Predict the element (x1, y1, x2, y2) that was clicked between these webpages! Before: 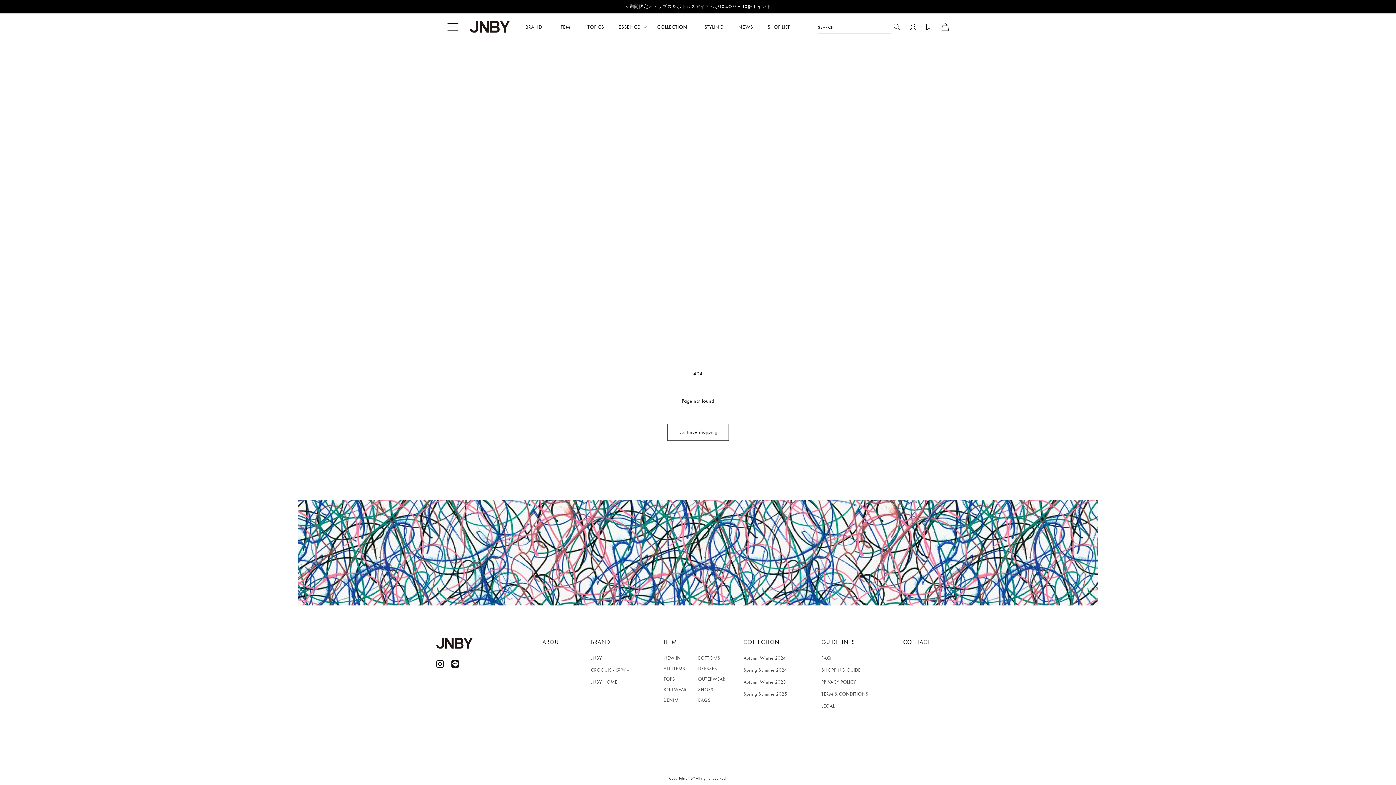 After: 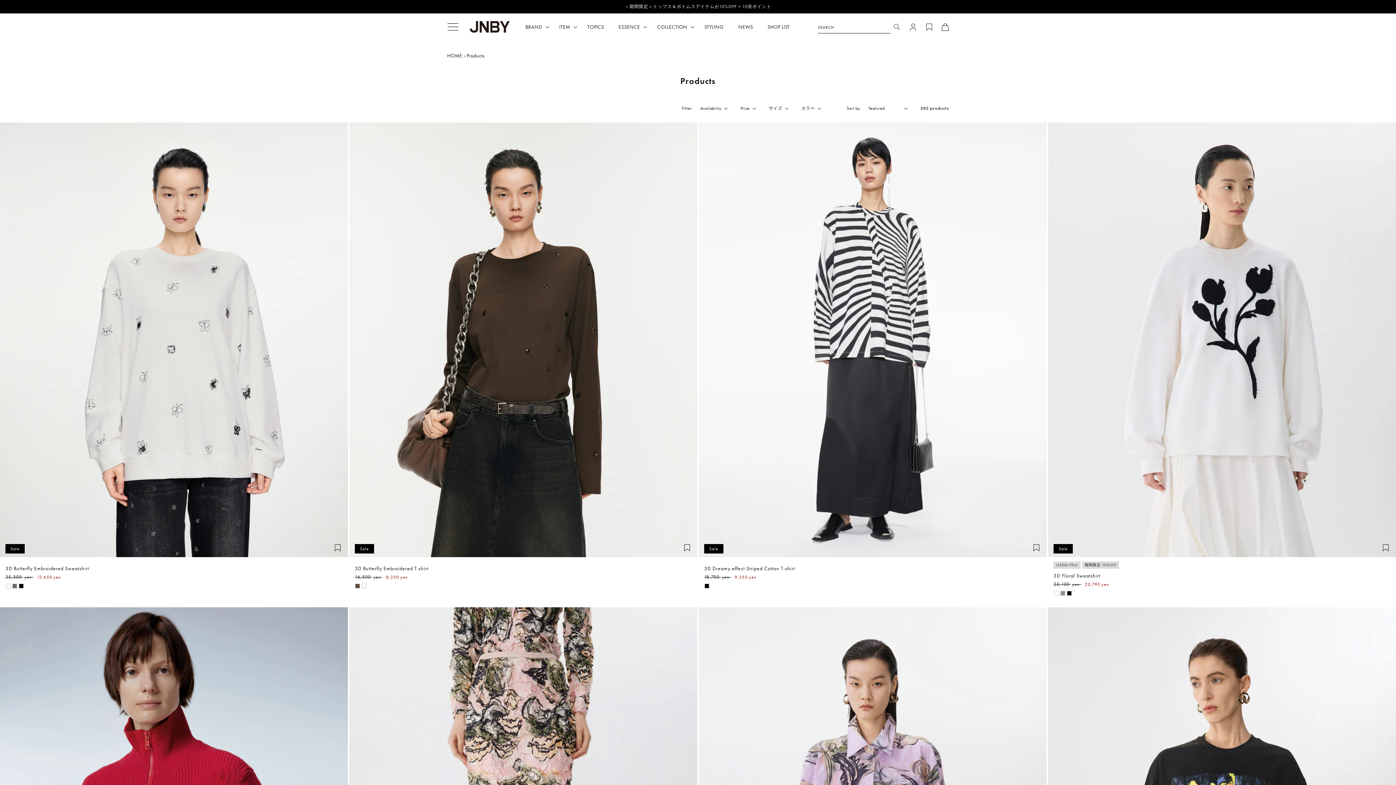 Action: bbox: (667, 423, 728, 441) label: Continue shopping